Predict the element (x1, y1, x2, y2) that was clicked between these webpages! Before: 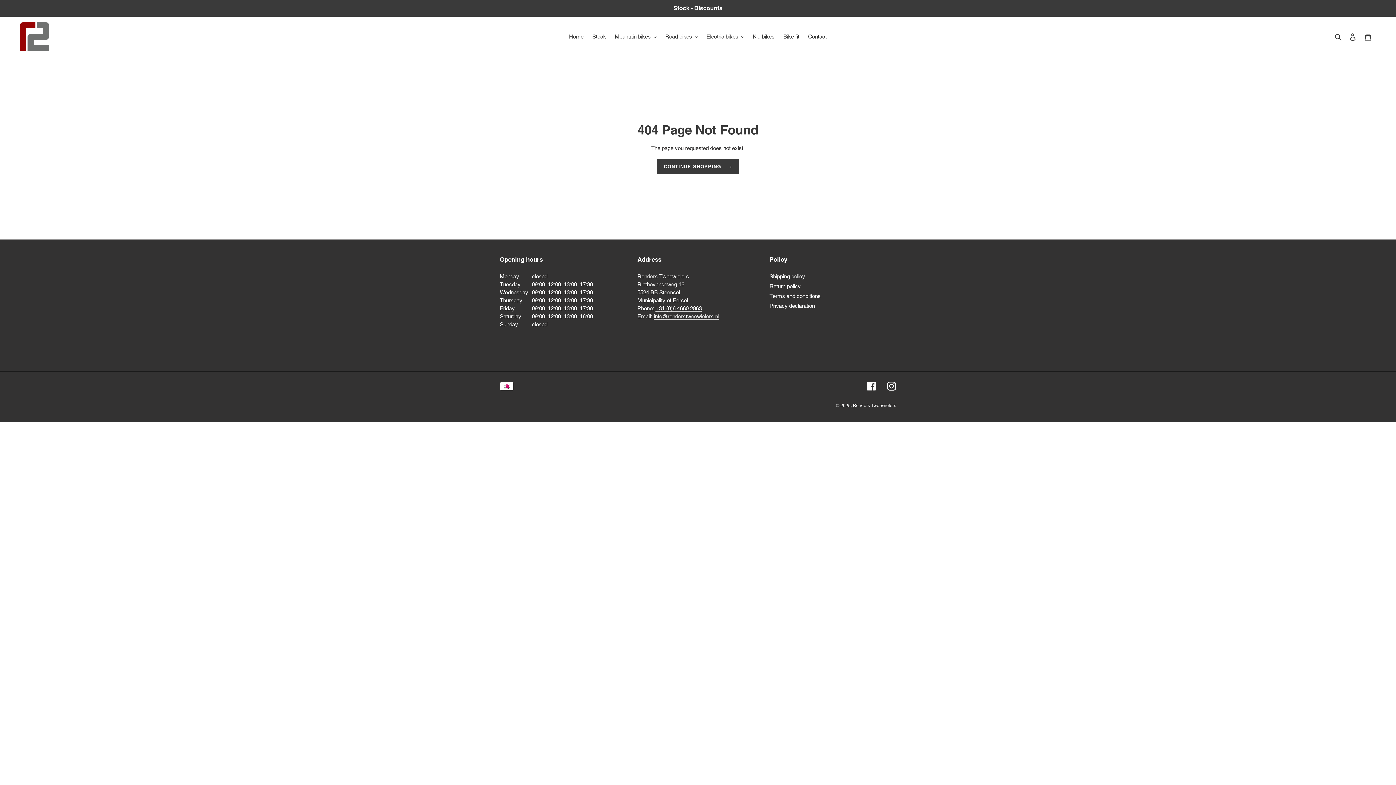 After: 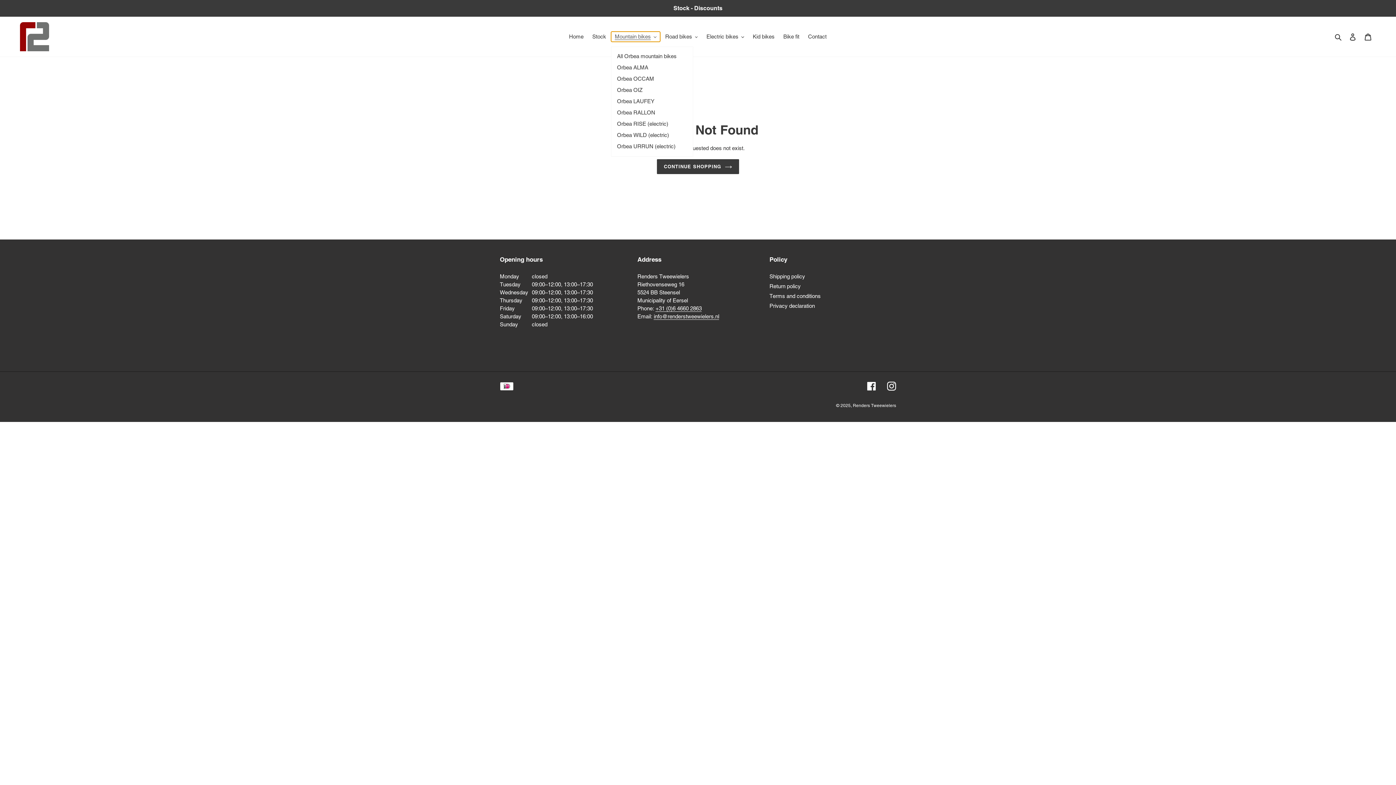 Action: bbox: (611, 31, 660, 41) label: Mountain bikes